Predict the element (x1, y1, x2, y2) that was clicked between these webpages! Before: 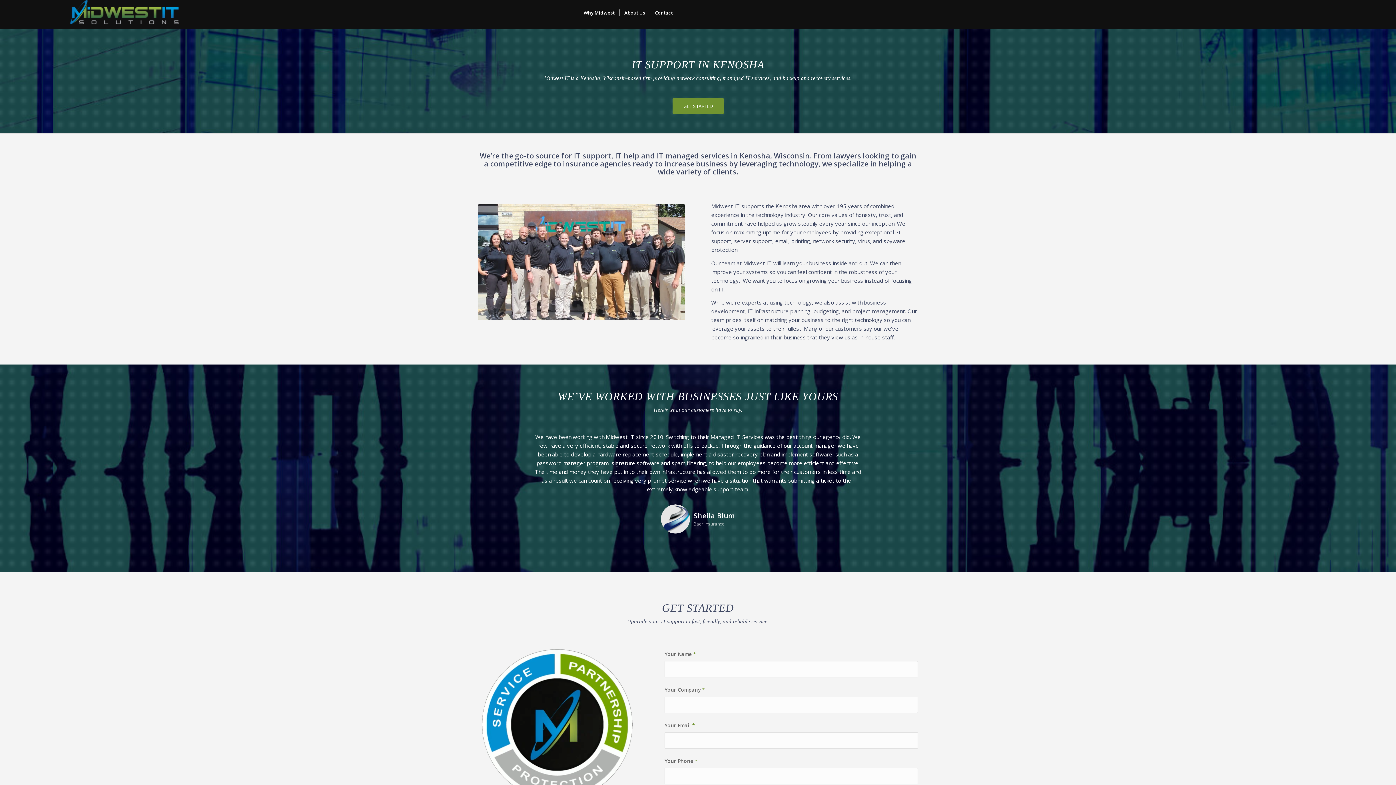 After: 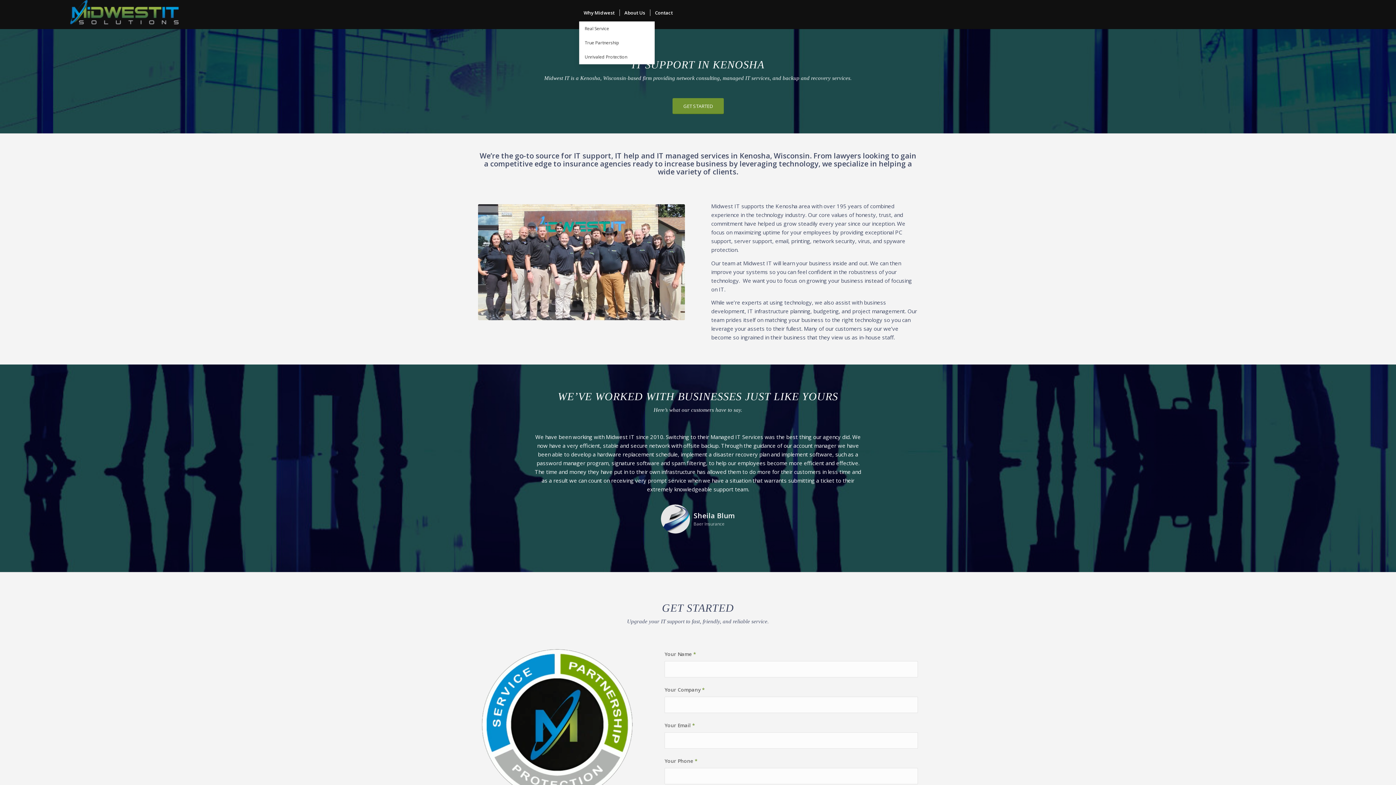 Action: label: Why Midwest bbox: (579, 3, 619, 21)